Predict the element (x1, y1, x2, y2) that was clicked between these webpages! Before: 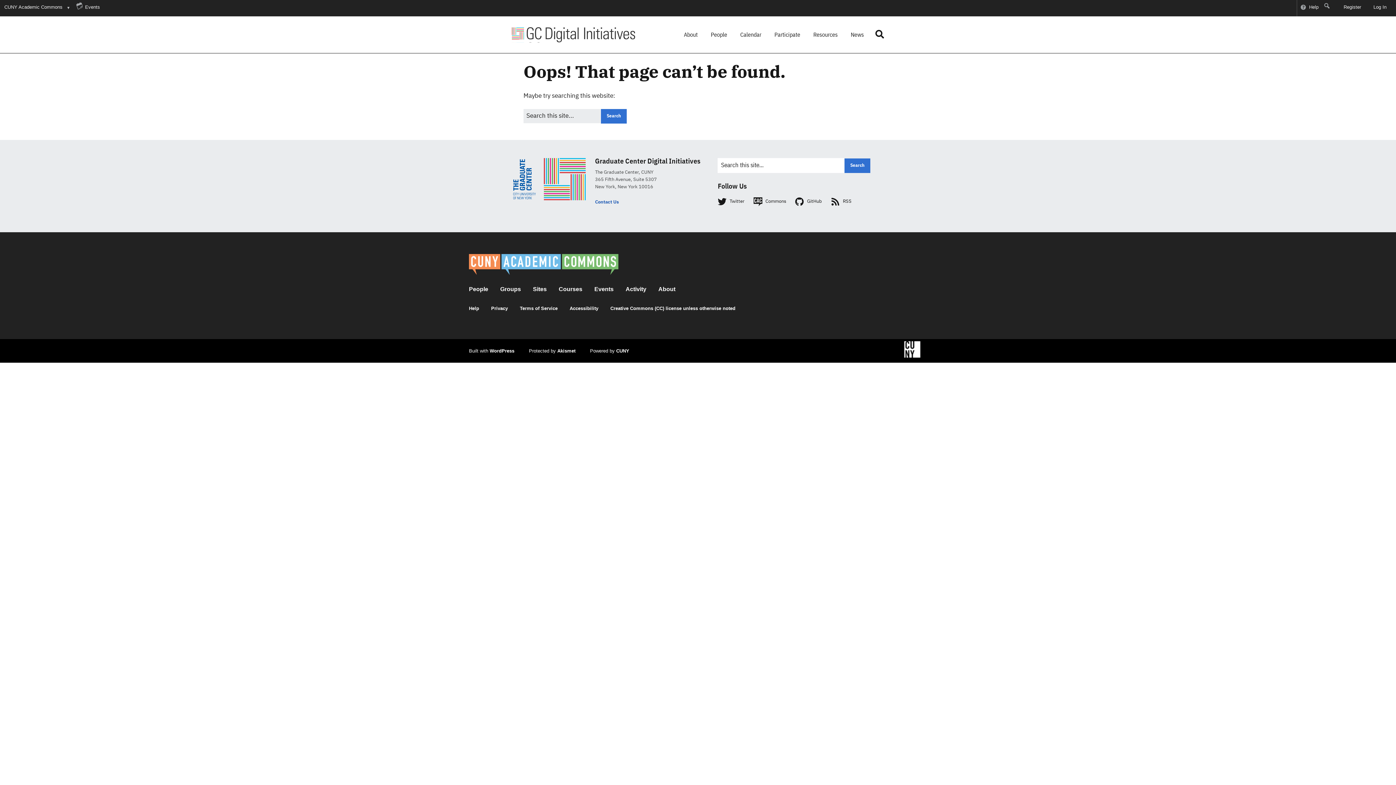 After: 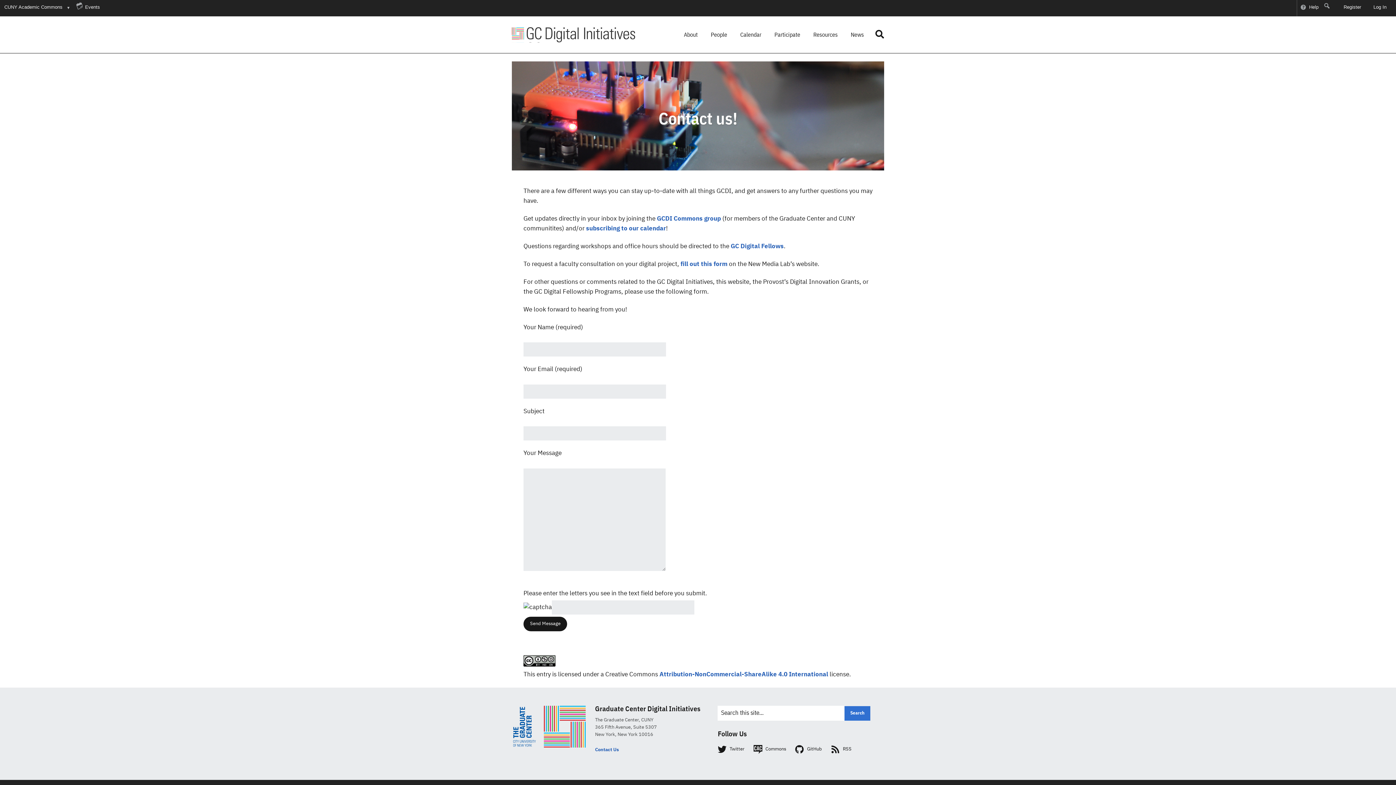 Action: bbox: (595, 200, 619, 204) label: Contact Us